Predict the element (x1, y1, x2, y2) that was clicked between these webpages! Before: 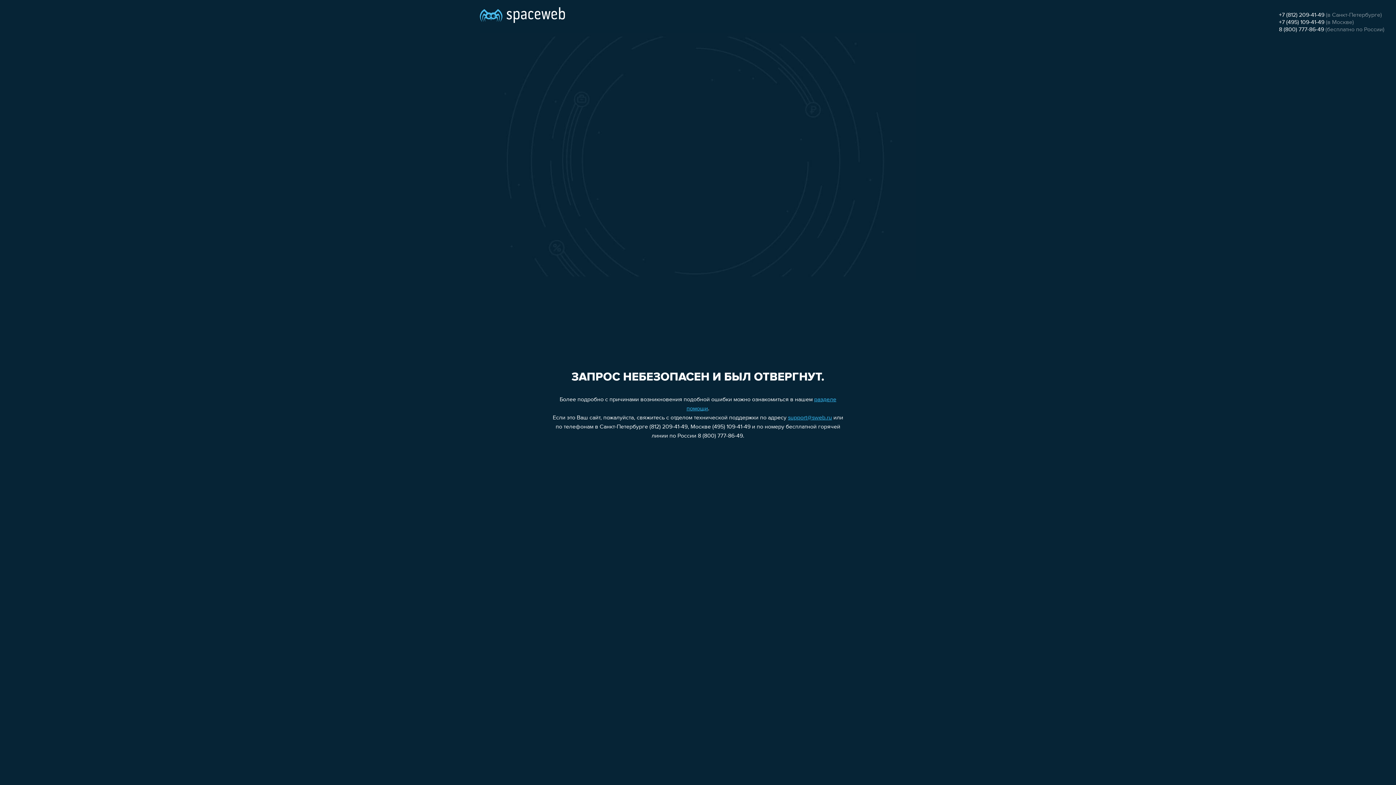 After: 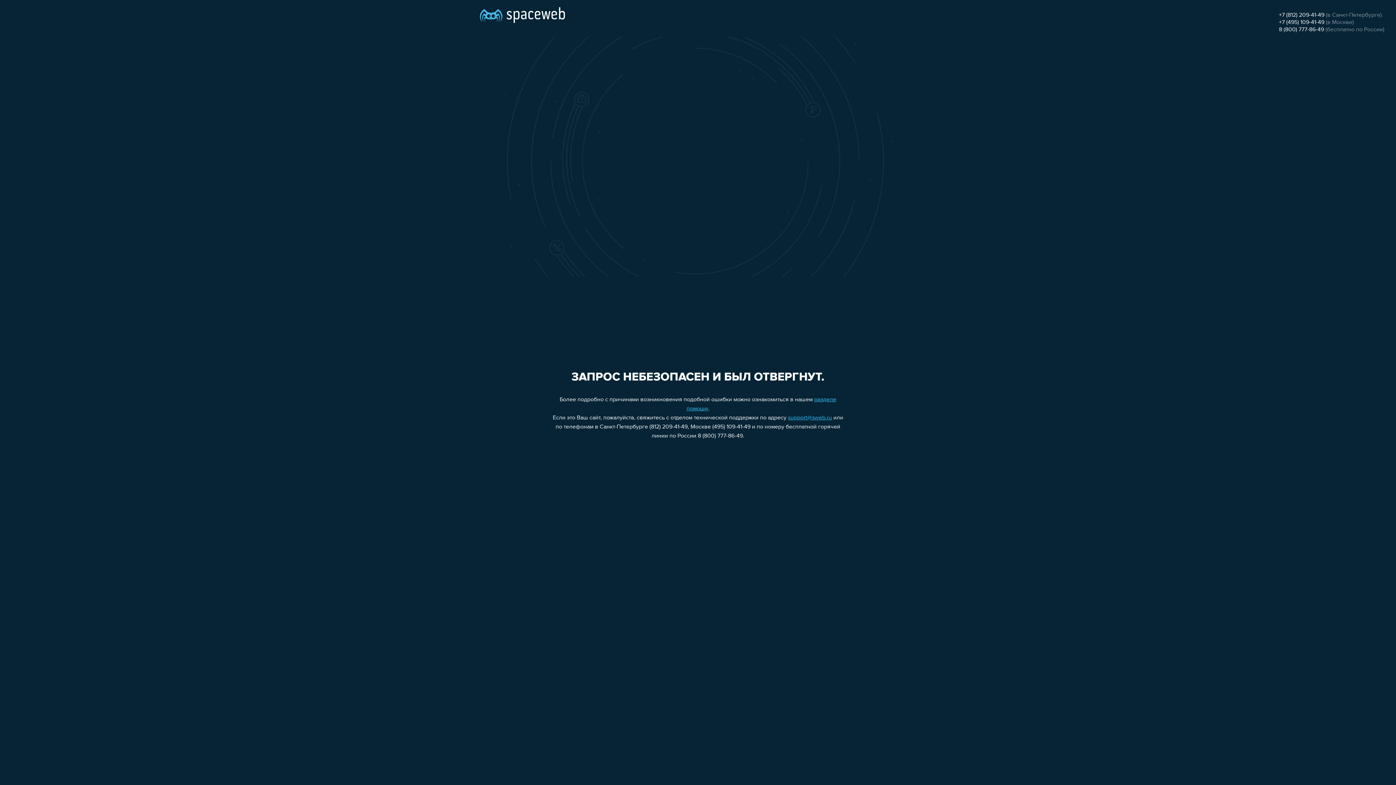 Action: bbox: (1279, 19, 1324, 25) label: +7 (495) 109-41-49